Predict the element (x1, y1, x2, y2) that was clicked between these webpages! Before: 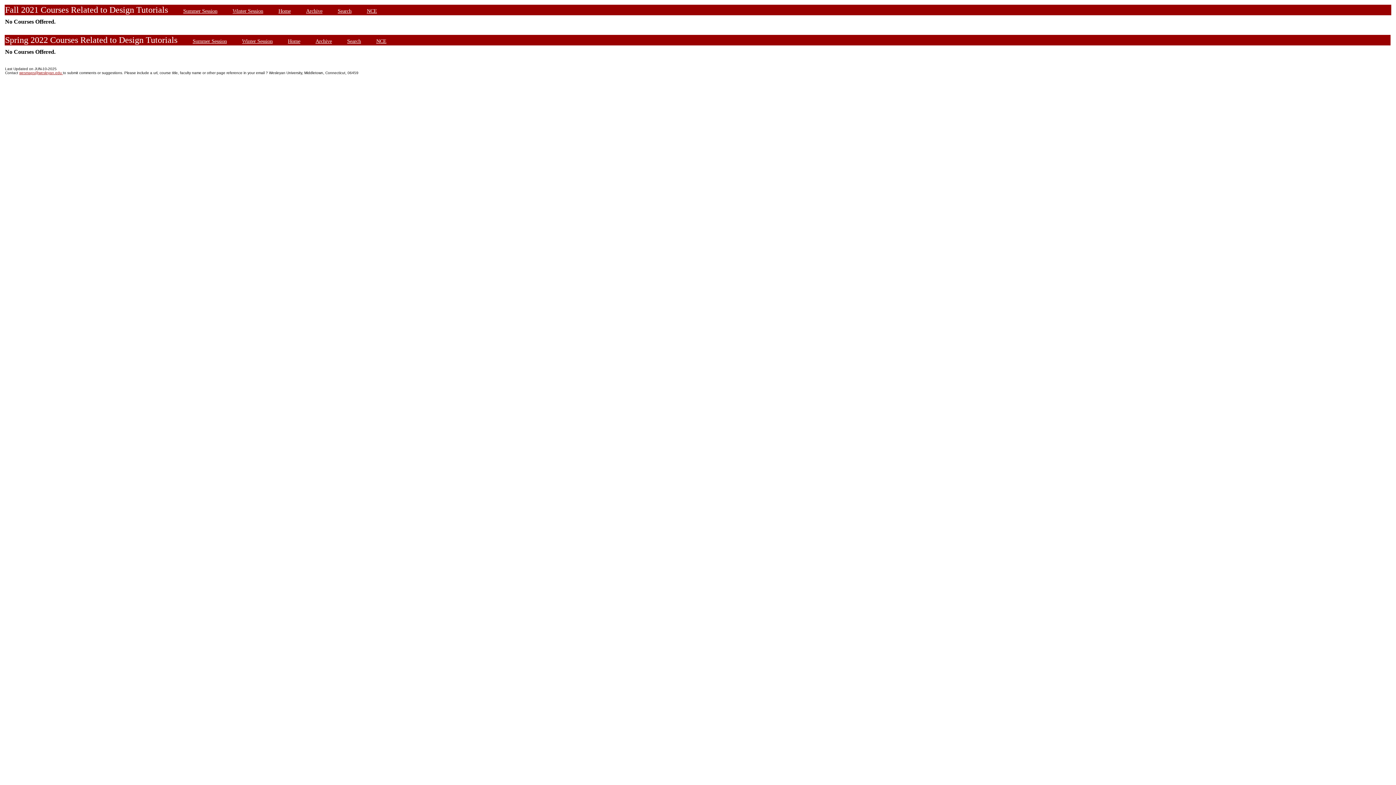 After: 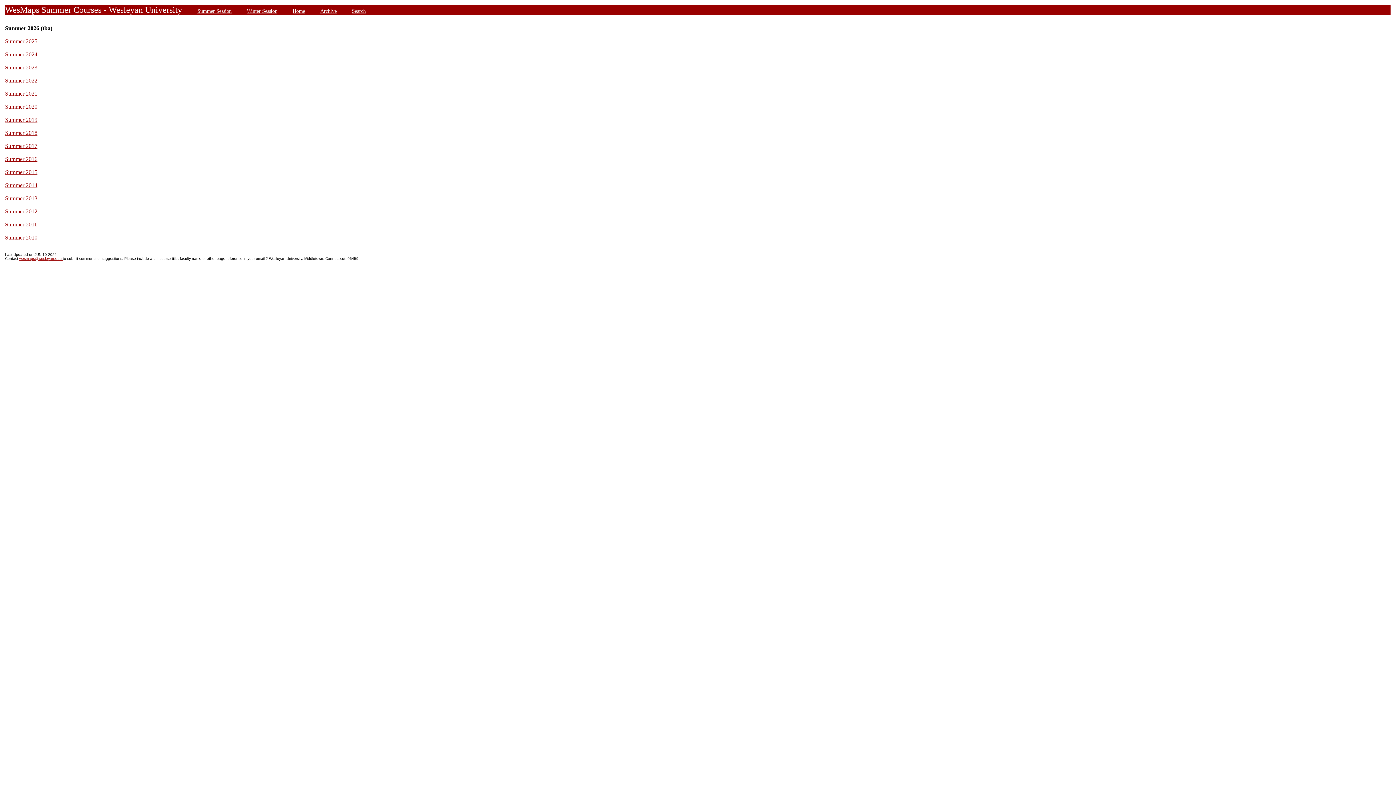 Action: bbox: (183, 8, 217, 13) label: Summer Session